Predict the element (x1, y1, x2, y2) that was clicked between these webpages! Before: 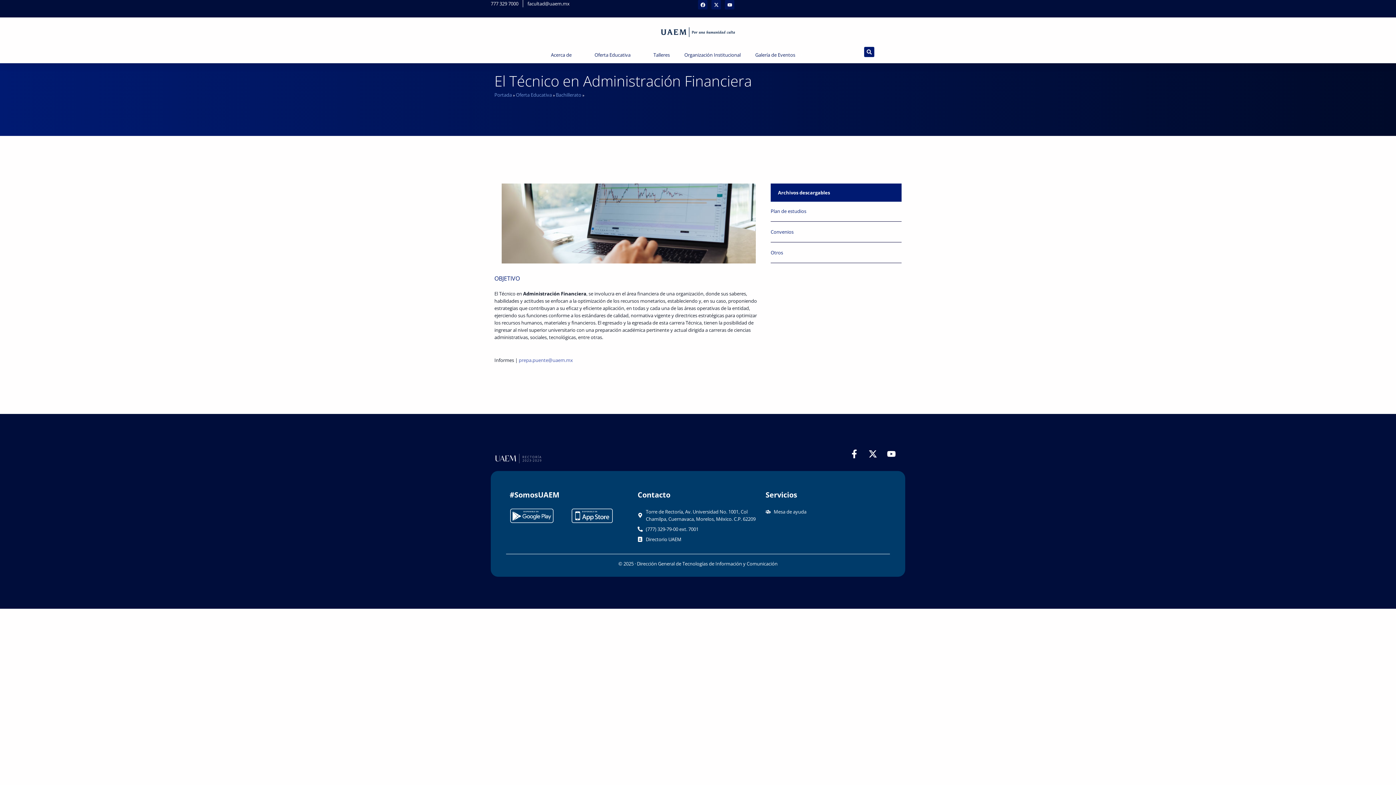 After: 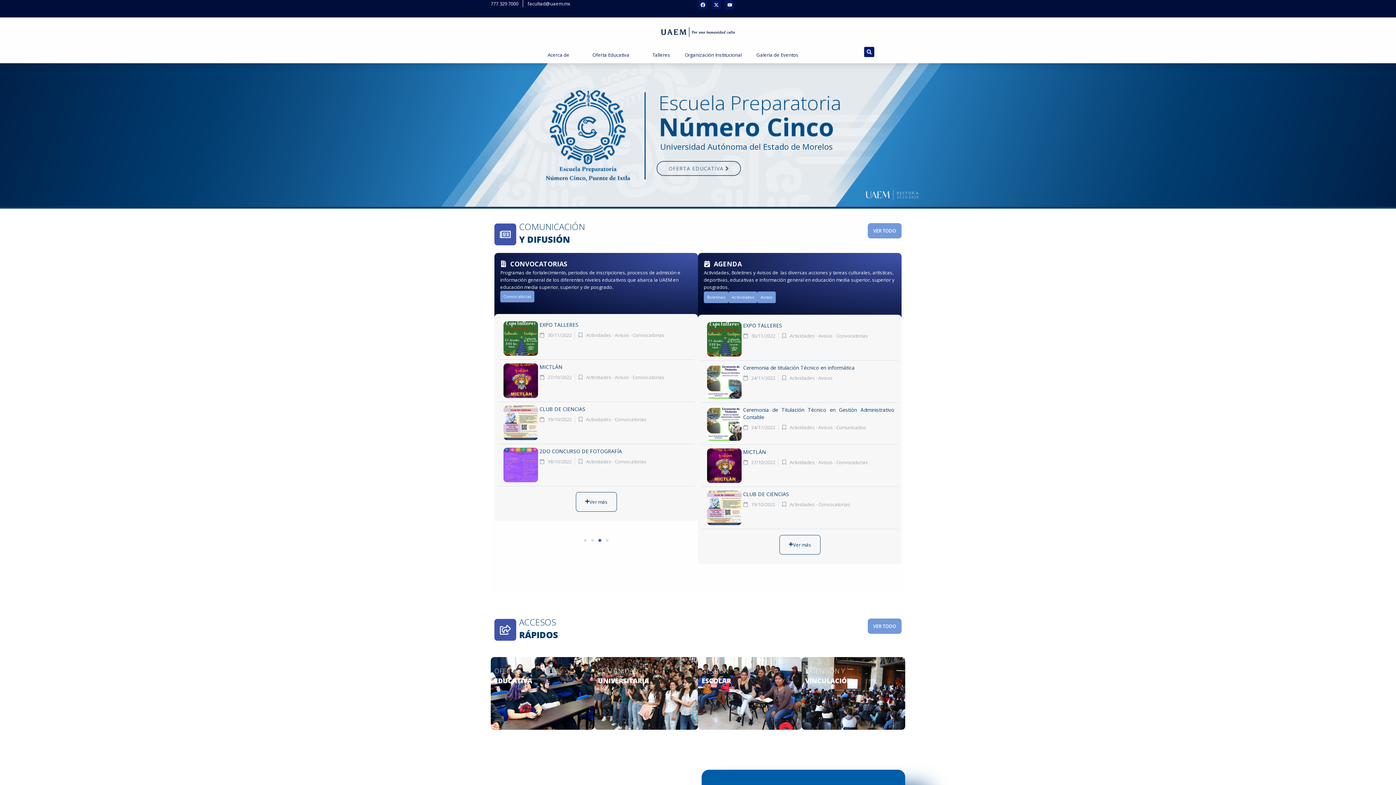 Action: bbox: (661, 23, 735, 40)